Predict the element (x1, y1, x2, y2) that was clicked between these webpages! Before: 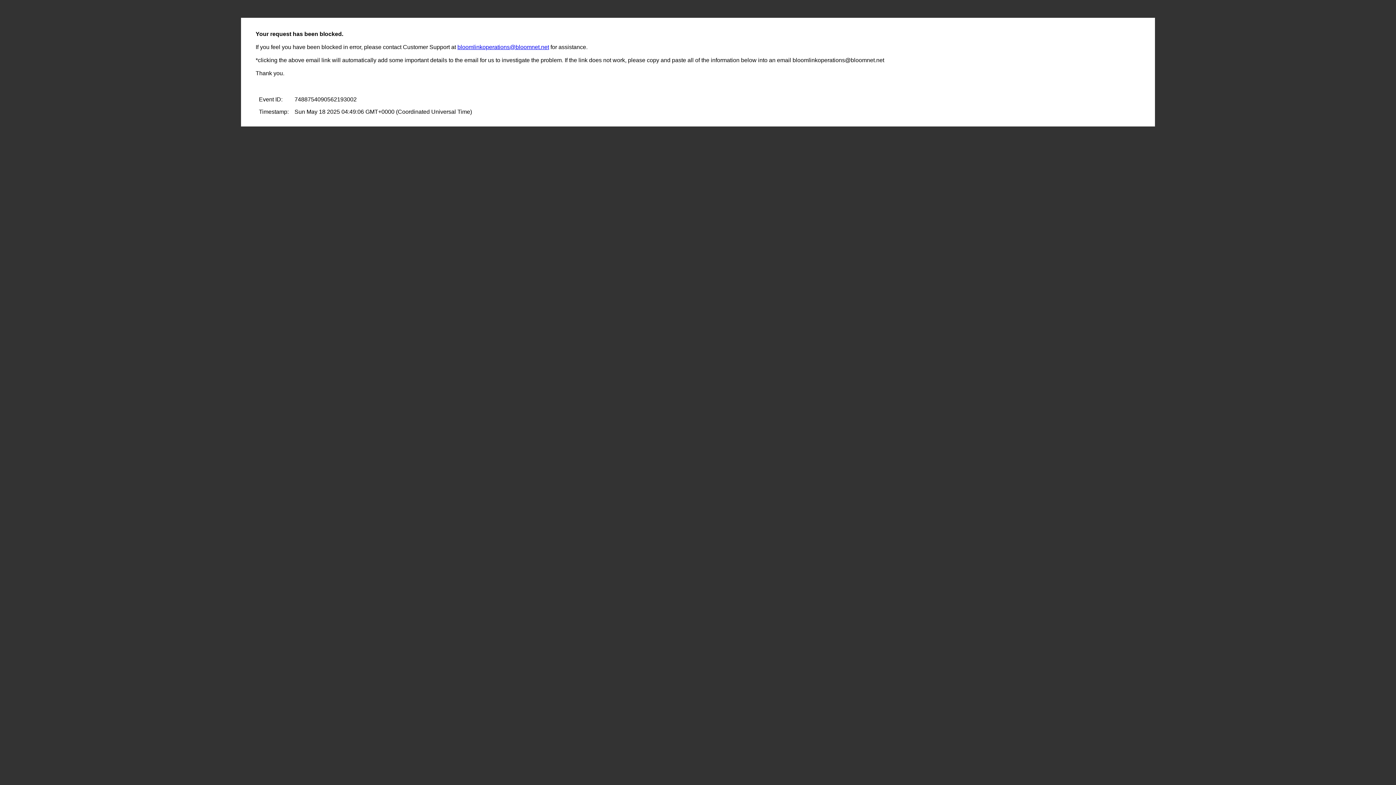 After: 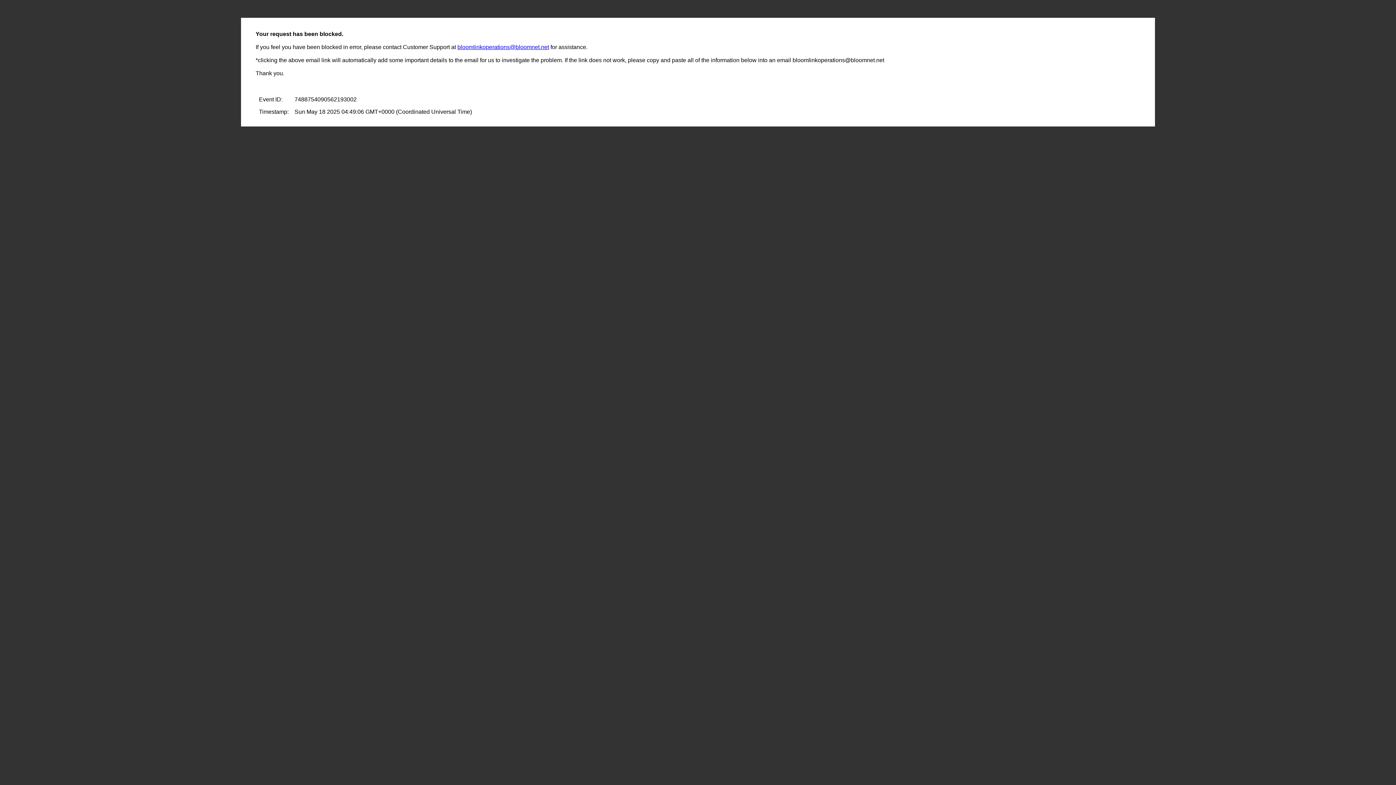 Action: bbox: (457, 44, 549, 50) label: bloomlinkoperations@bloomnet.net